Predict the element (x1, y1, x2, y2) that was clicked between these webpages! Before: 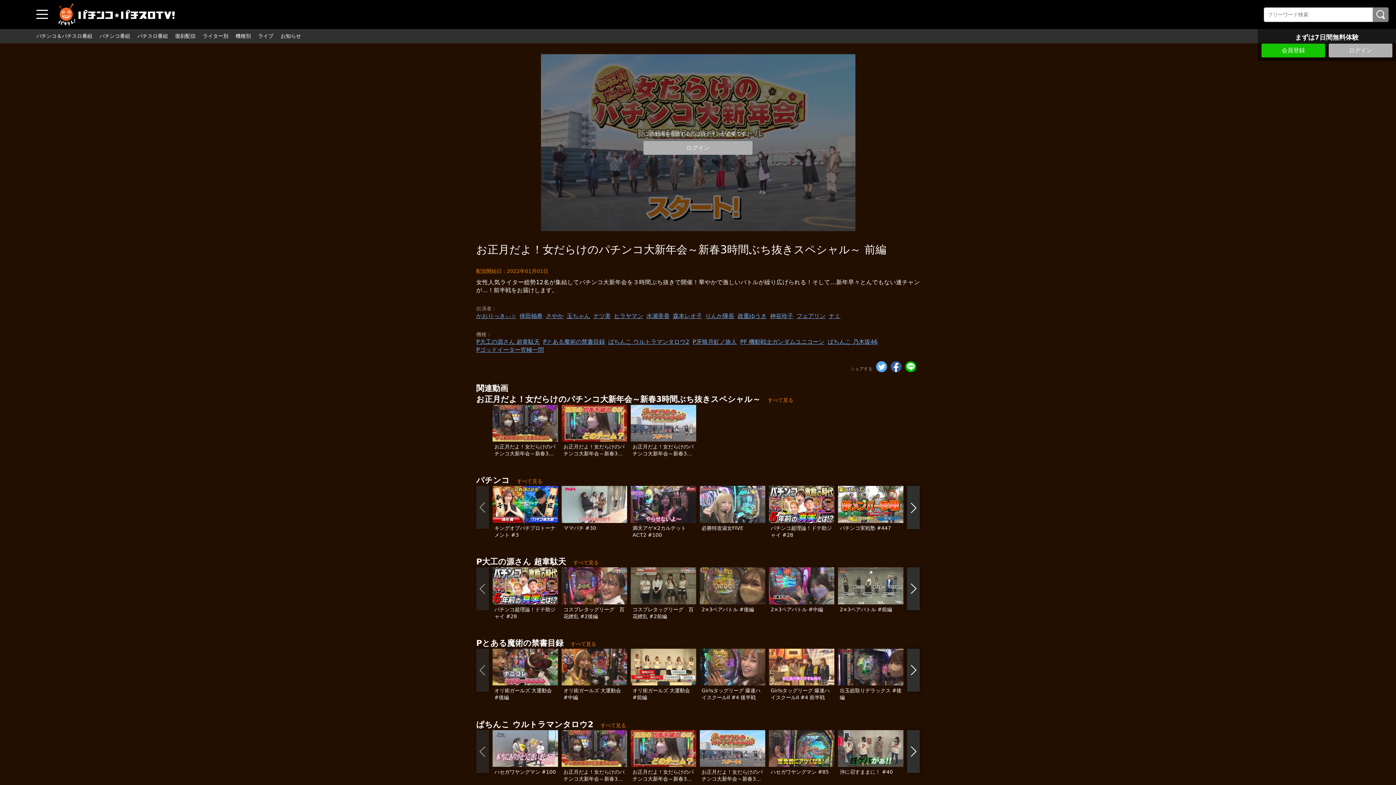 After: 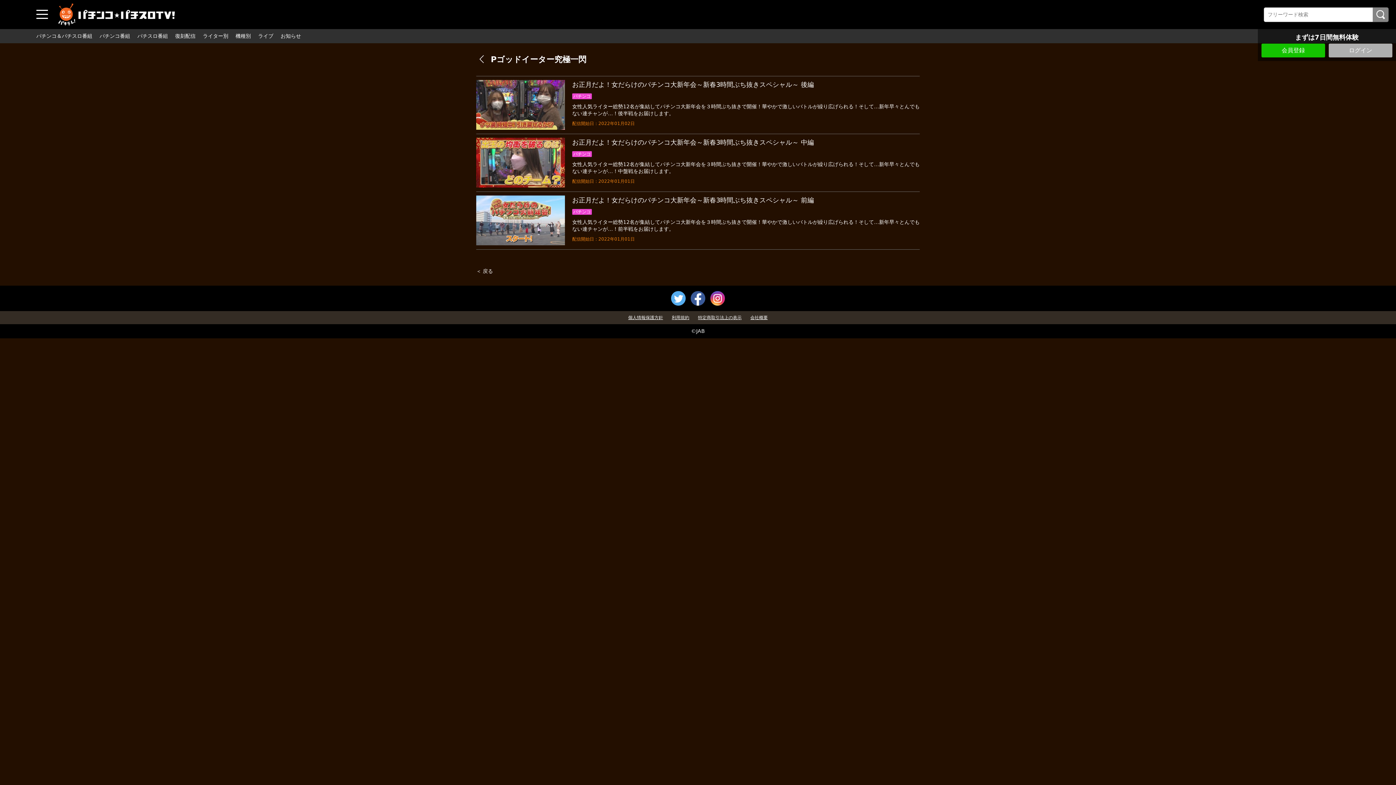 Action: bbox: (476, 346, 544, 353) label: Pゴッドイーター究極一閃